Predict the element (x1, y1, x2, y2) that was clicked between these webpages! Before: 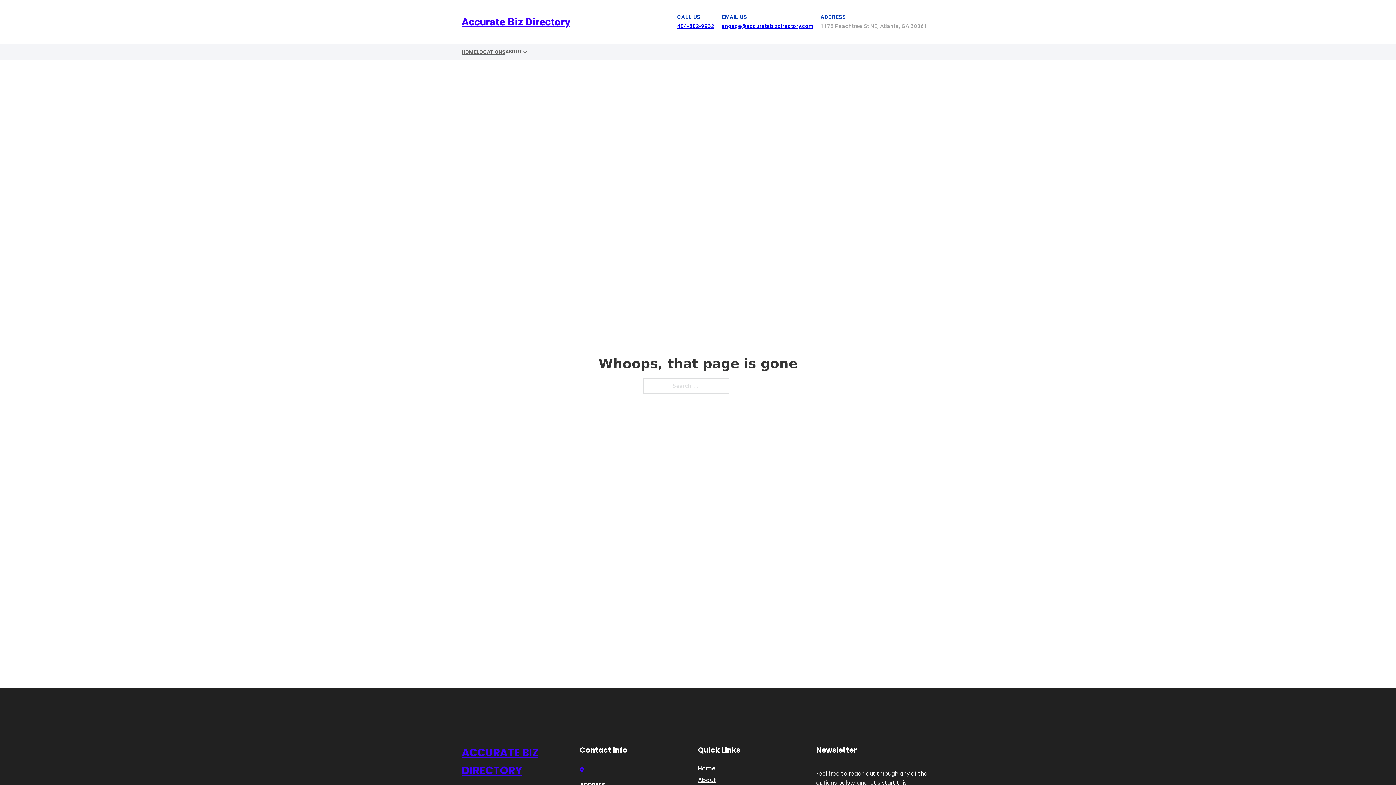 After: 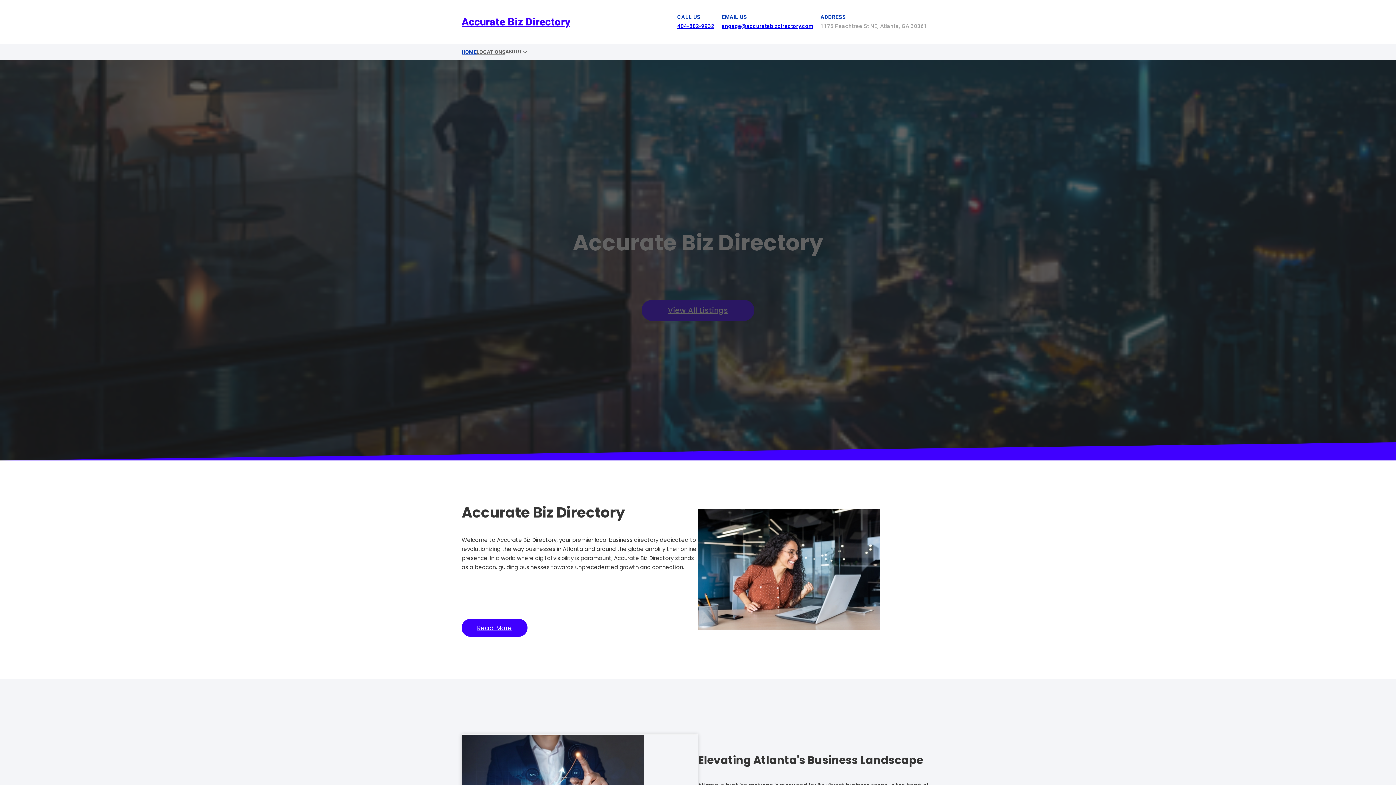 Action: bbox: (461, 12, 570, 30) label: Accurate Biz Directory